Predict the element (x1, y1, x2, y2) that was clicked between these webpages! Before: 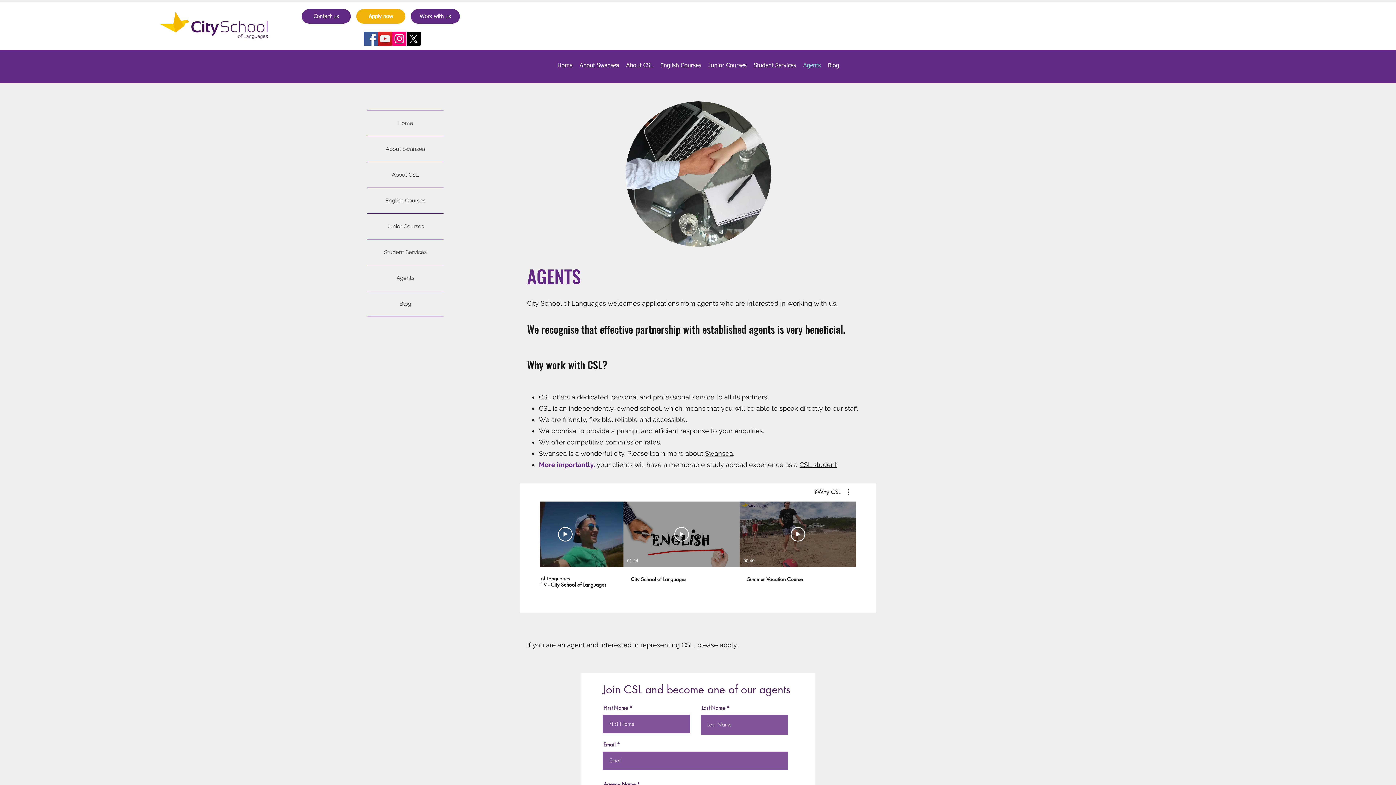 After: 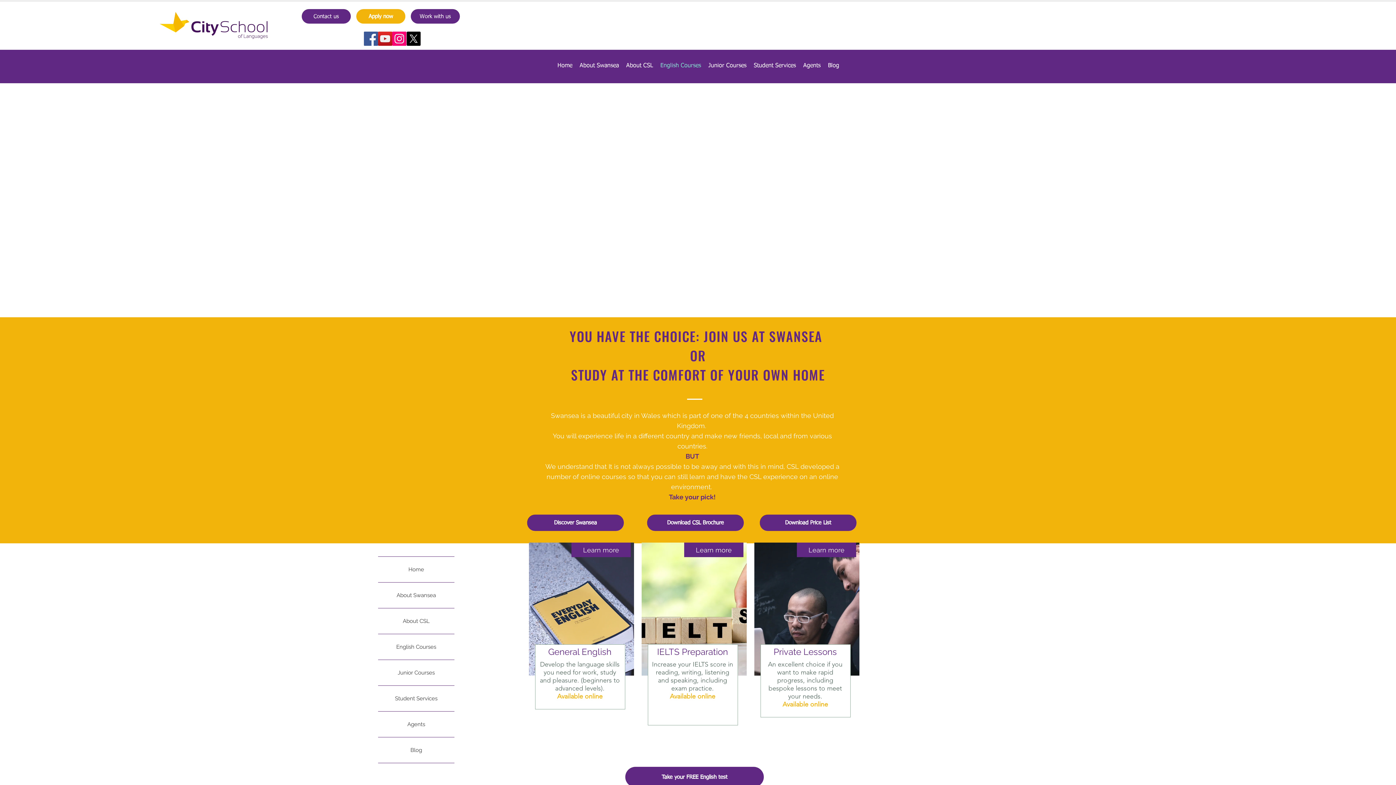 Action: label: English Courses bbox: (367, 188, 443, 213)